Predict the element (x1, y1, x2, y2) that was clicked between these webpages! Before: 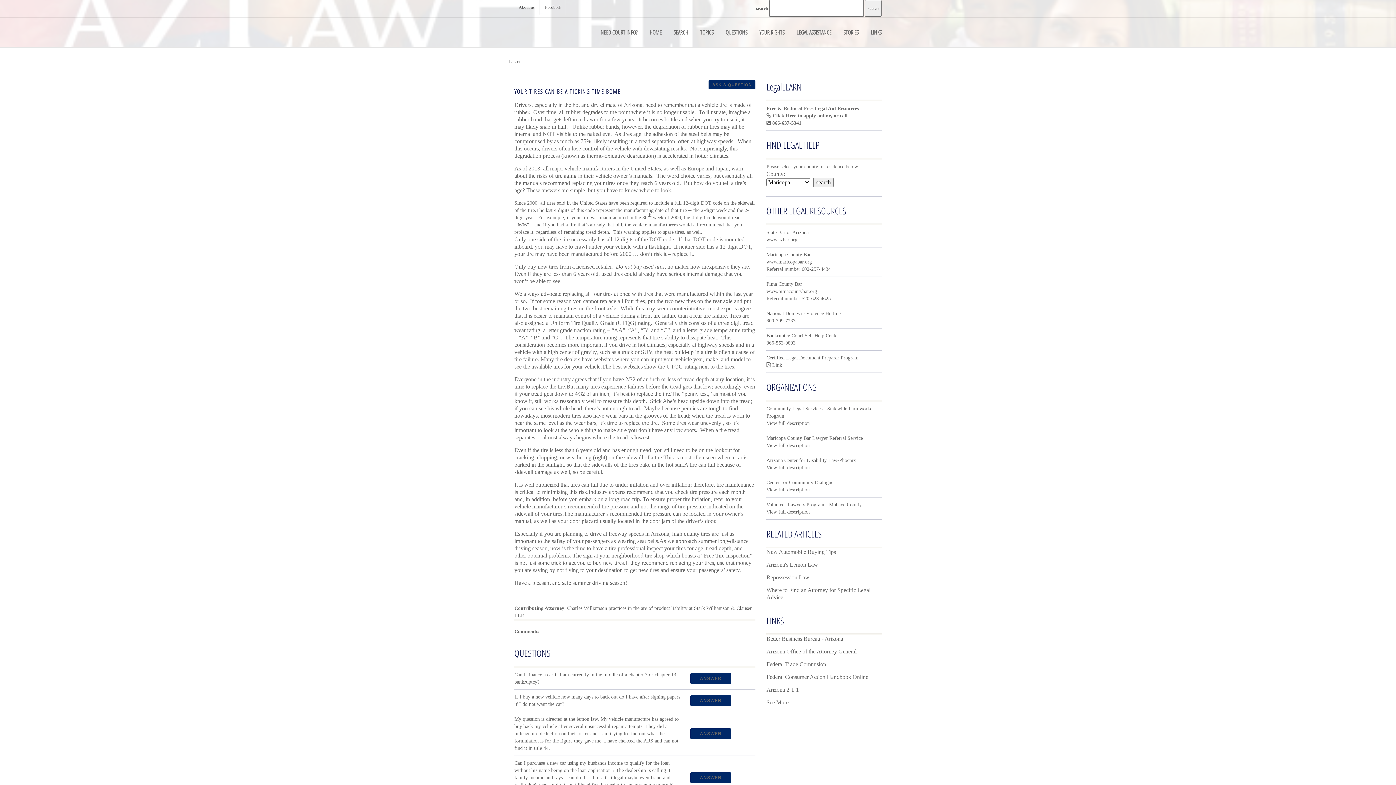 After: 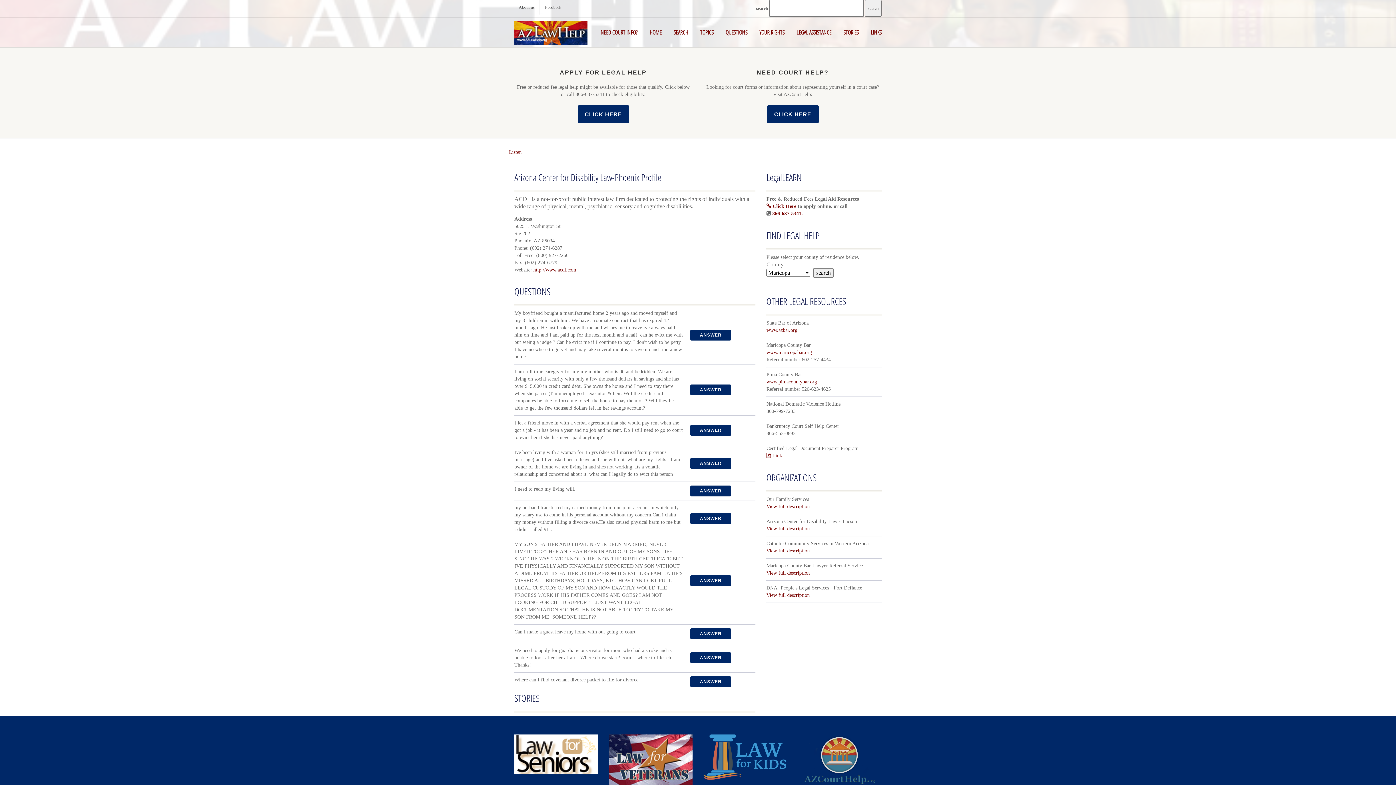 Action: bbox: (766, 465, 809, 470) label: View full description